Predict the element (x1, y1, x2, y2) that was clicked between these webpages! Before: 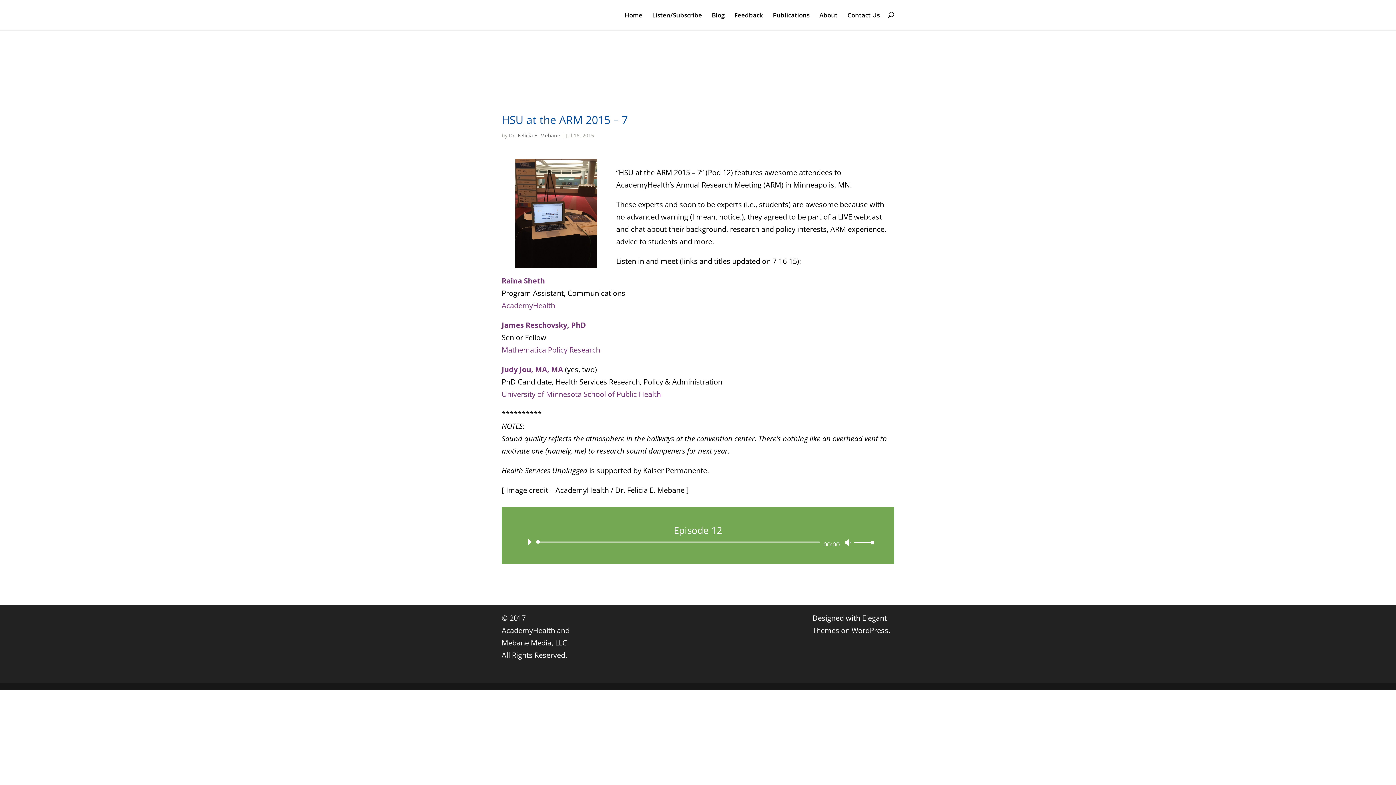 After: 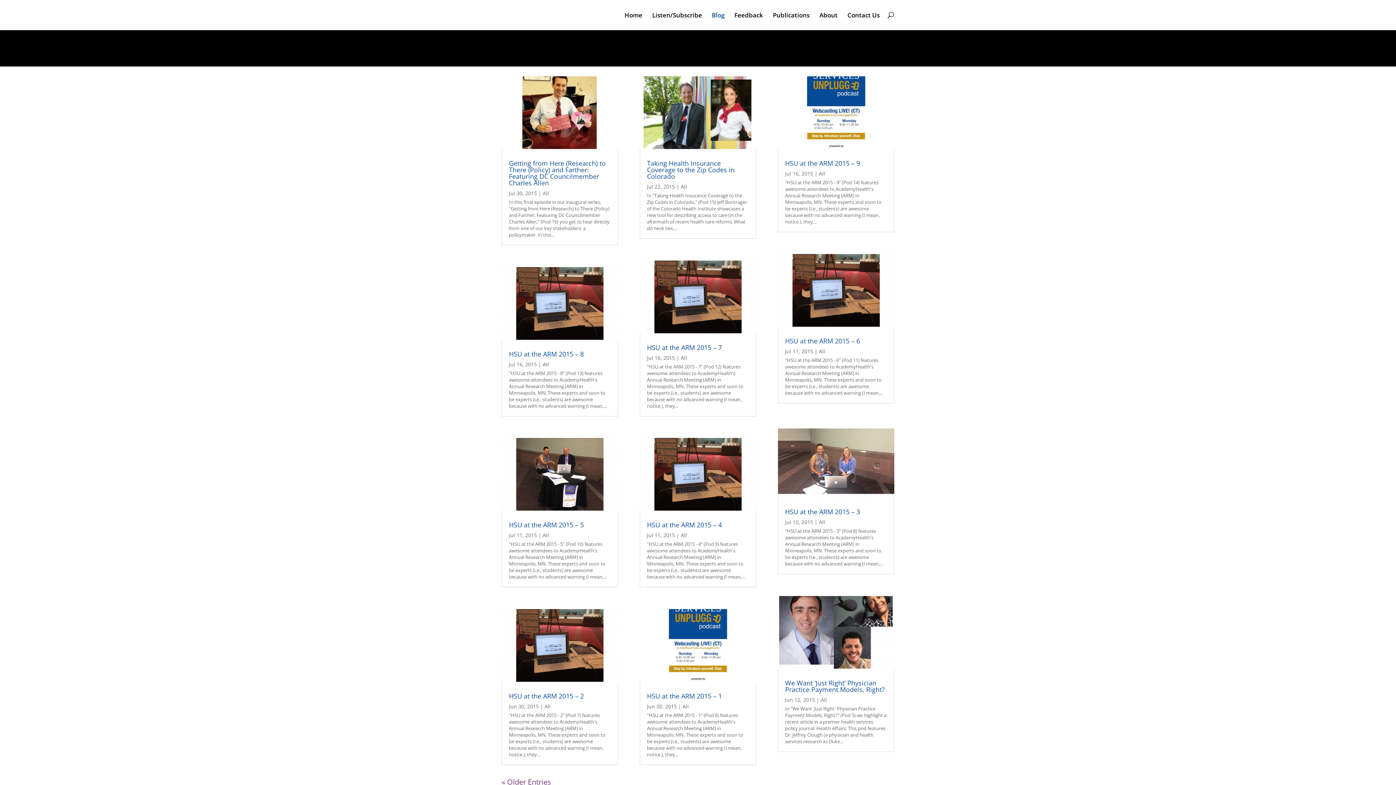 Action: bbox: (712, 12, 724, 30) label: Blog